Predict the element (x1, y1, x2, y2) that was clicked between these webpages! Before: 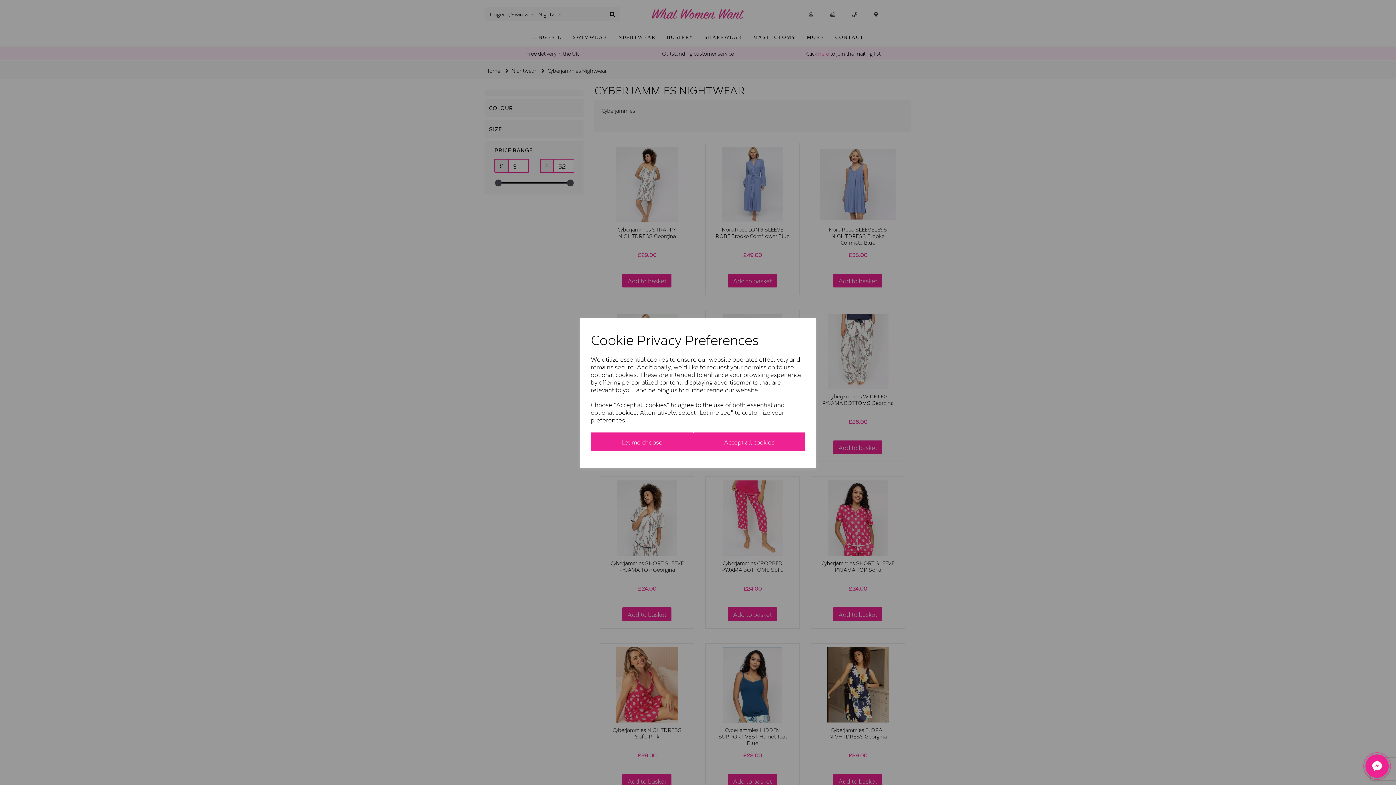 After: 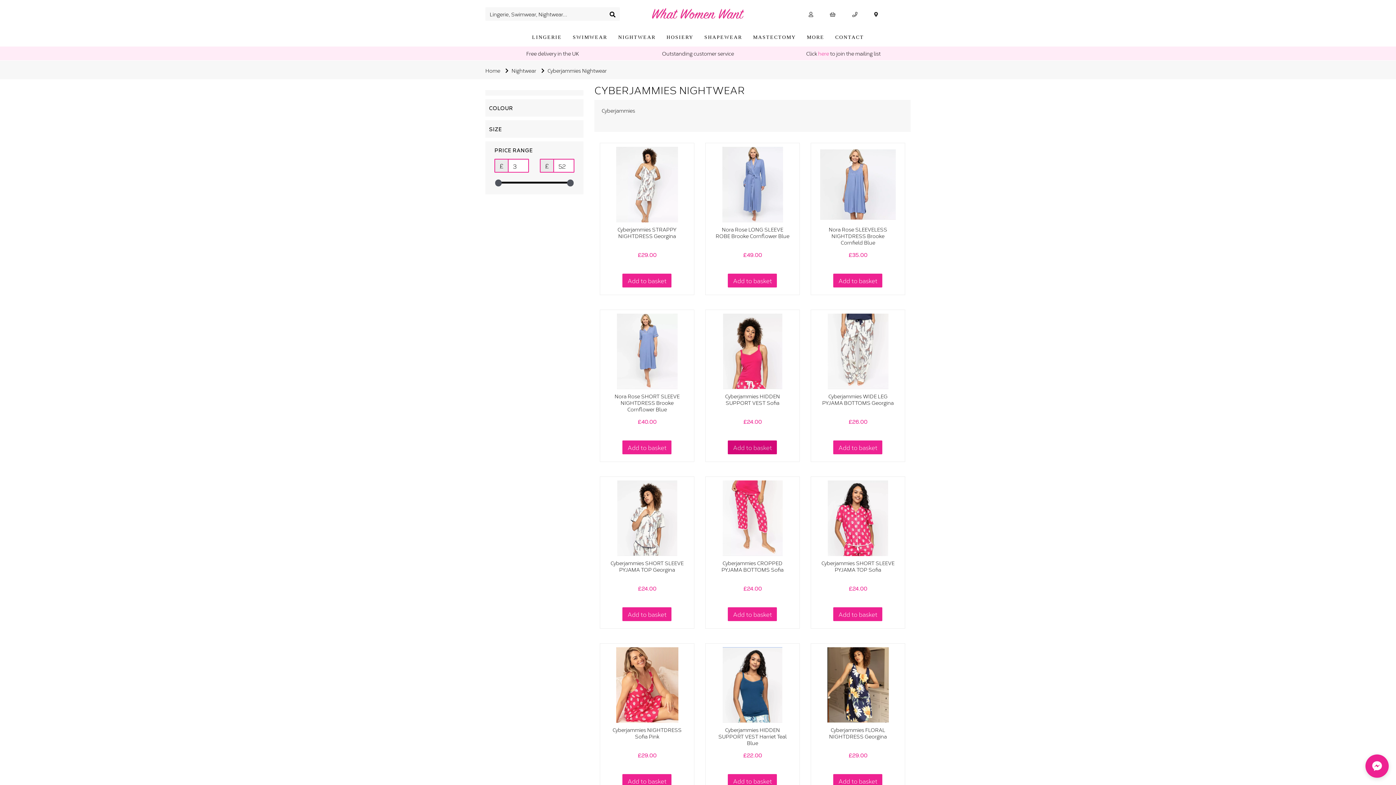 Action: label: Accept all cookies bbox: (693, 432, 805, 451)